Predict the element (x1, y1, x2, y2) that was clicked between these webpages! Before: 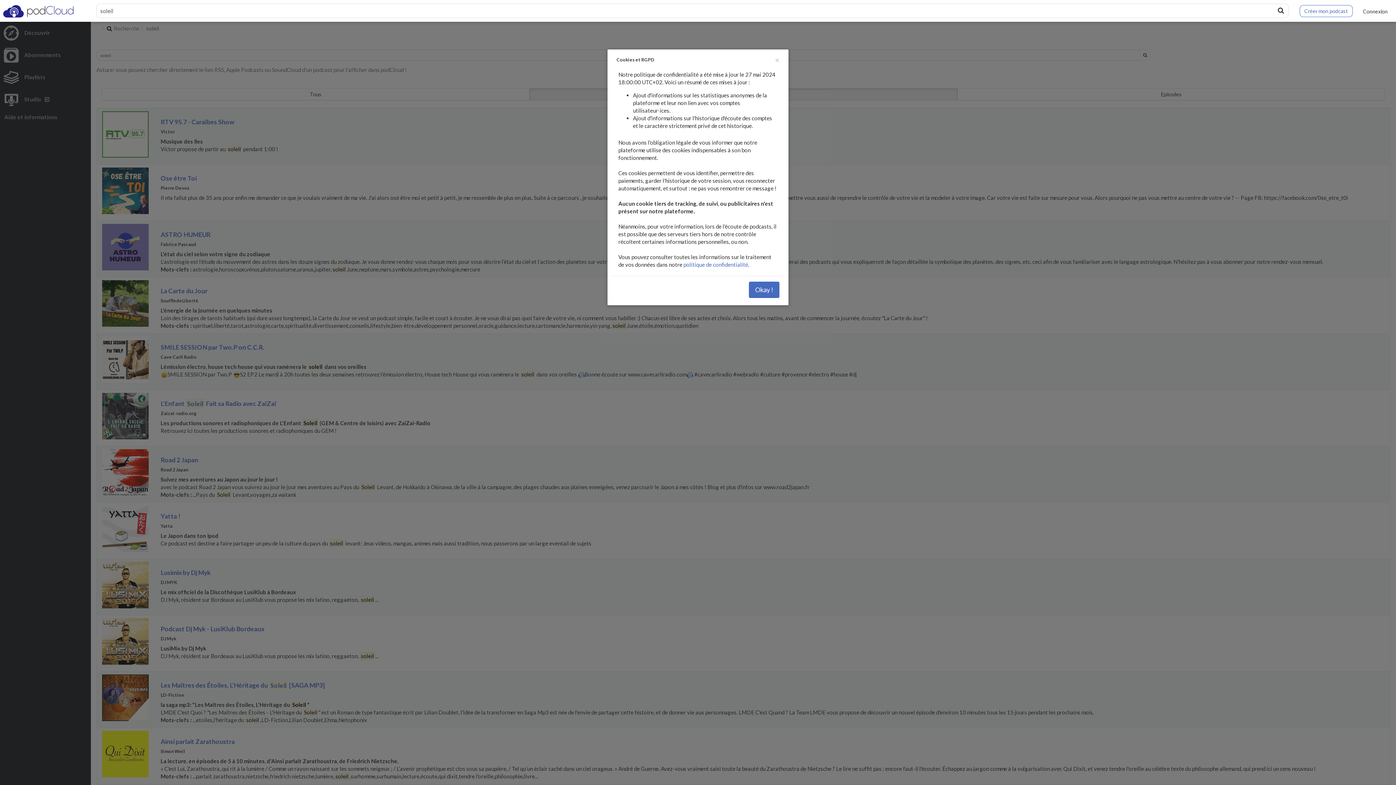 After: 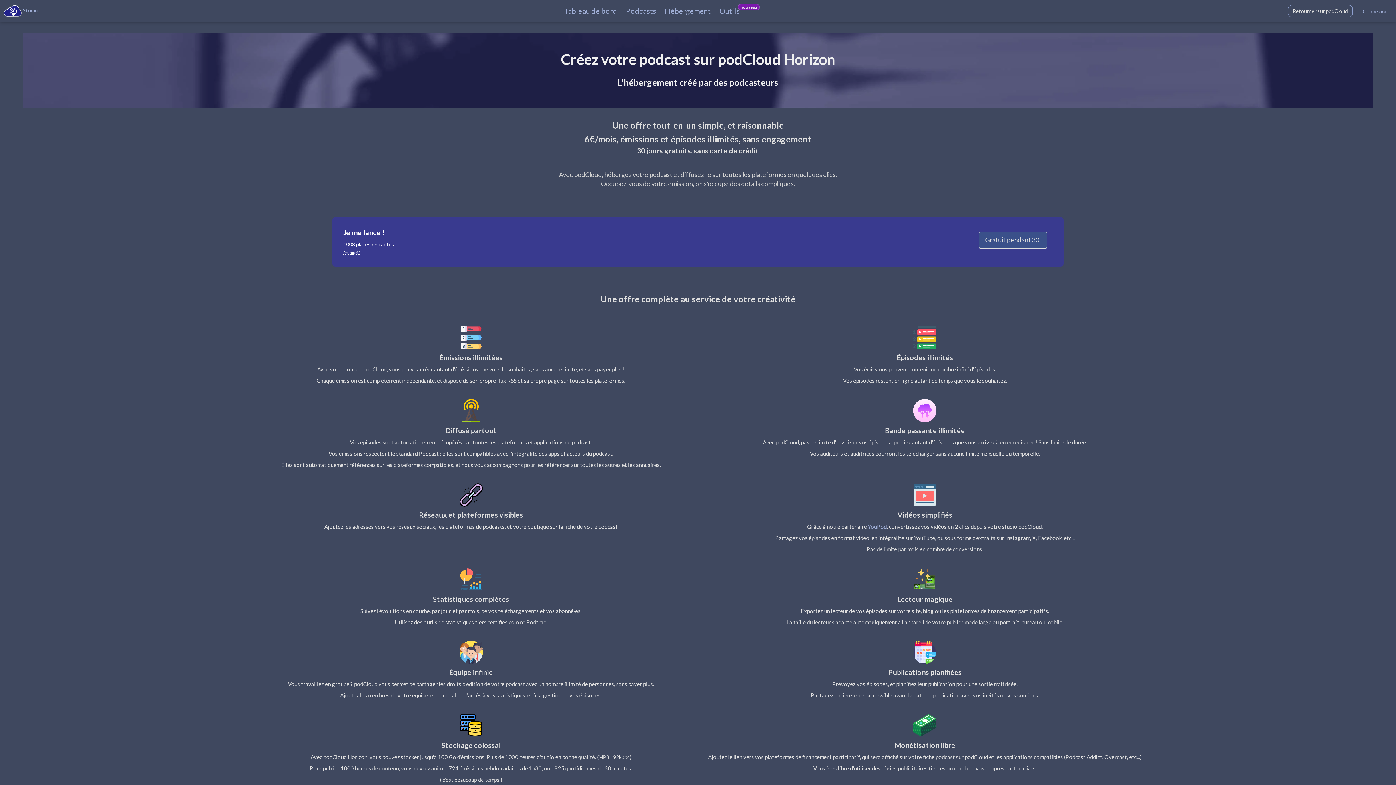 Action: label: Créer mon podcast bbox: (1300, 4, 1353, 16)